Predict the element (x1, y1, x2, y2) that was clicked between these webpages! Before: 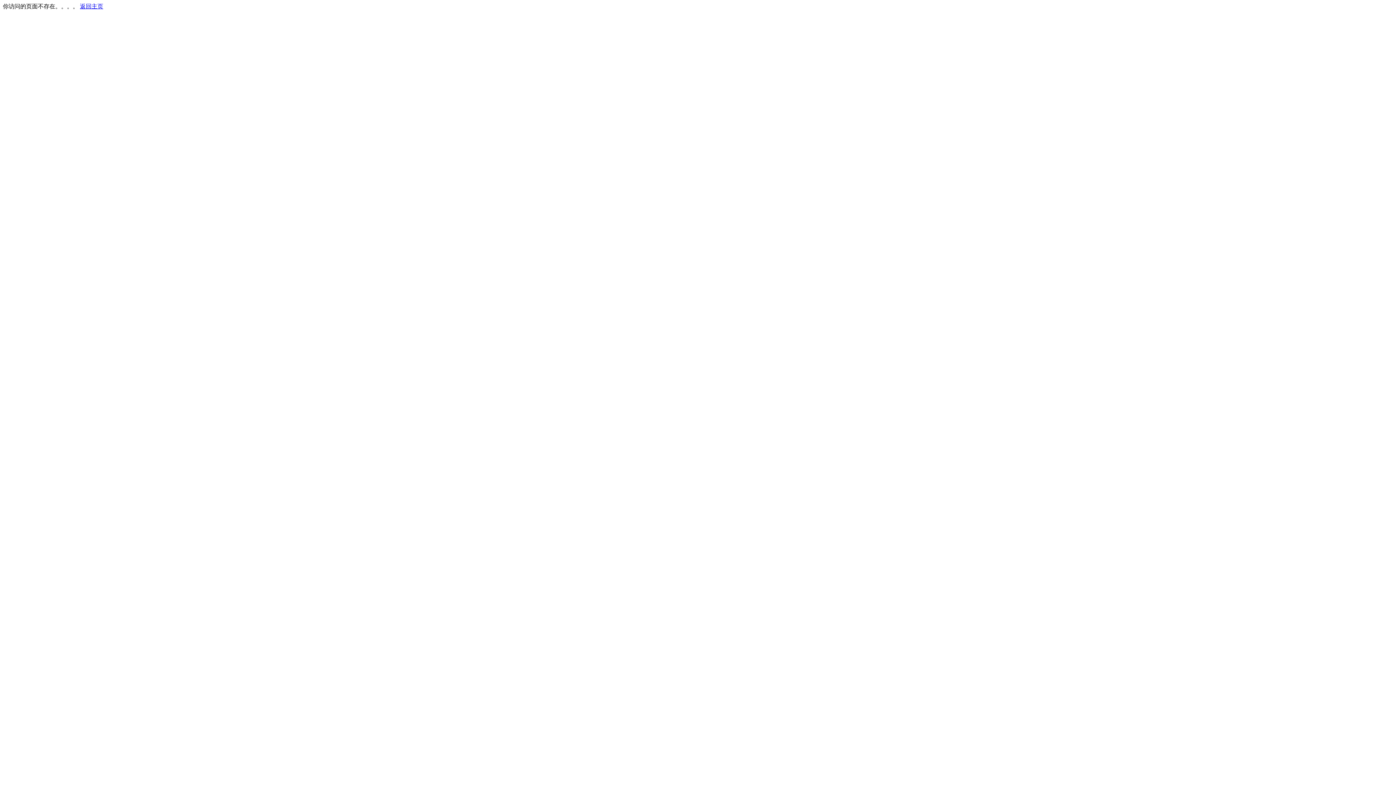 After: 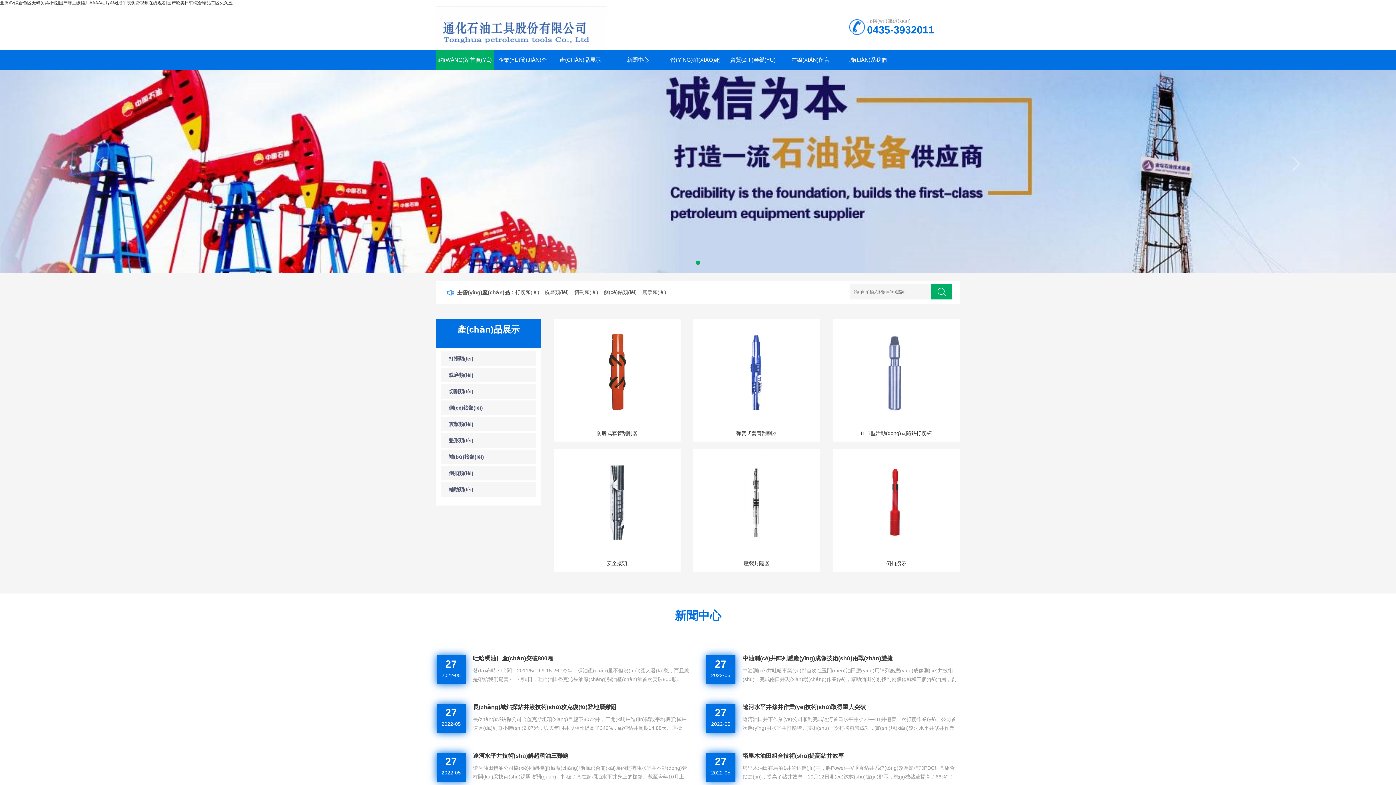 Action: label: 返回主页 bbox: (80, 3, 103, 9)